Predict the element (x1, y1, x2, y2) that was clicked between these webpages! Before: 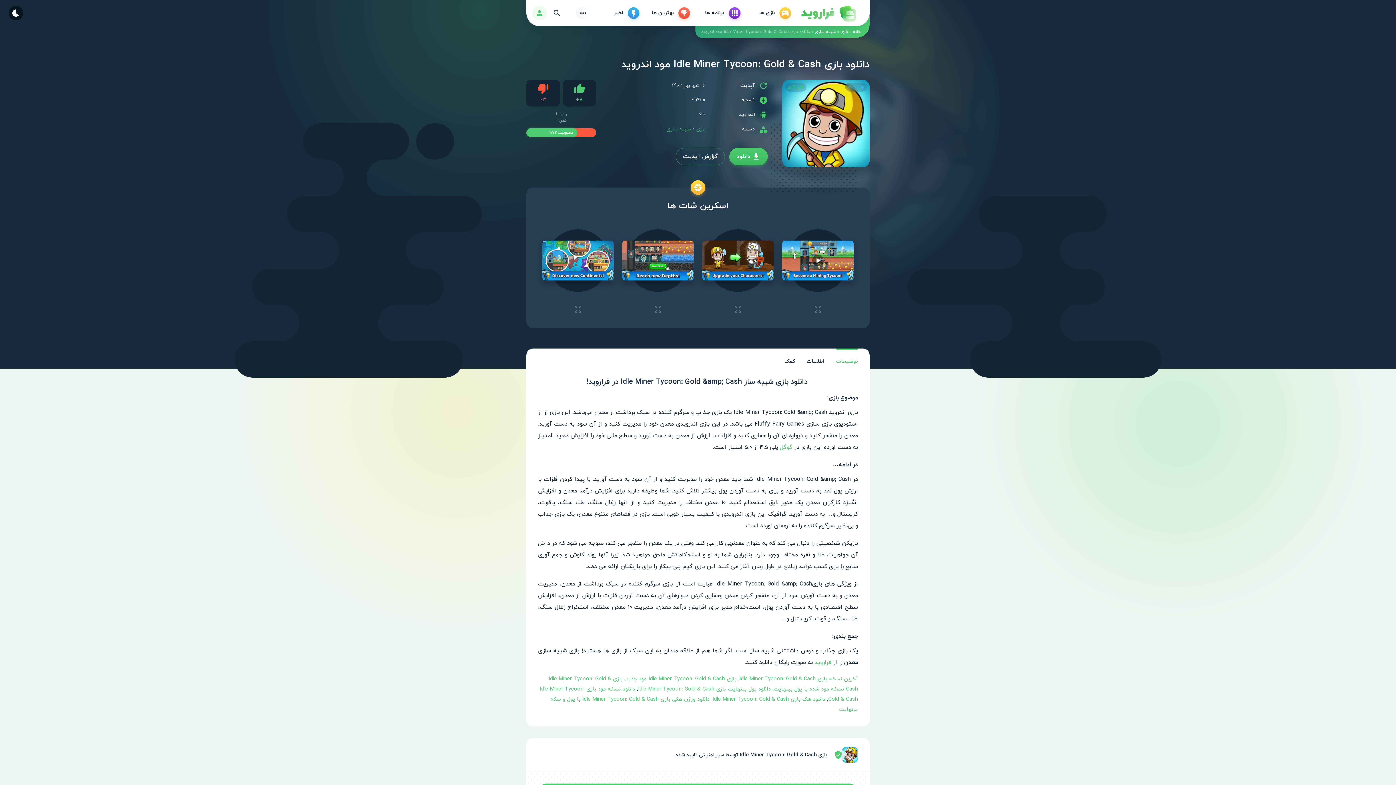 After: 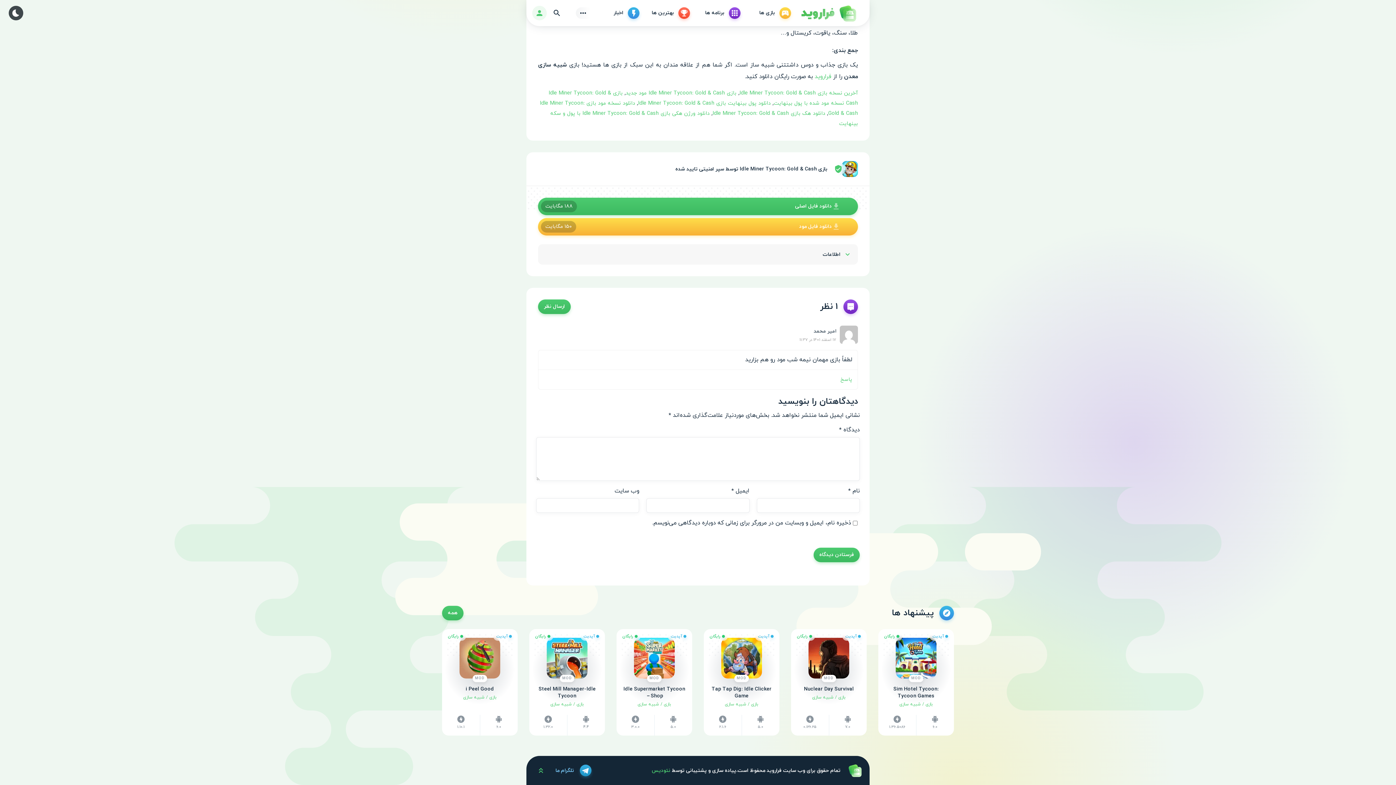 Action: label: گزارش آپدیت bbox: (683, 152, 717, 160)